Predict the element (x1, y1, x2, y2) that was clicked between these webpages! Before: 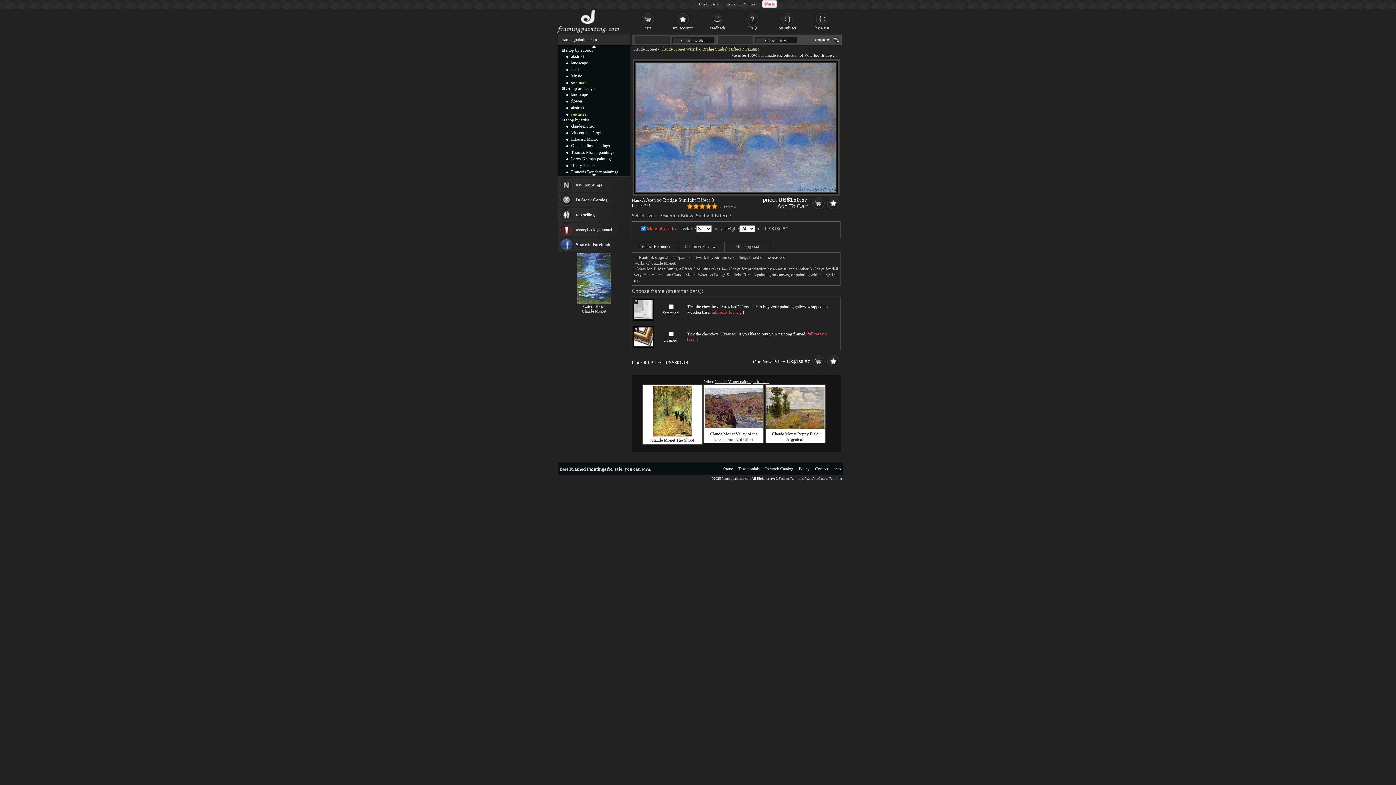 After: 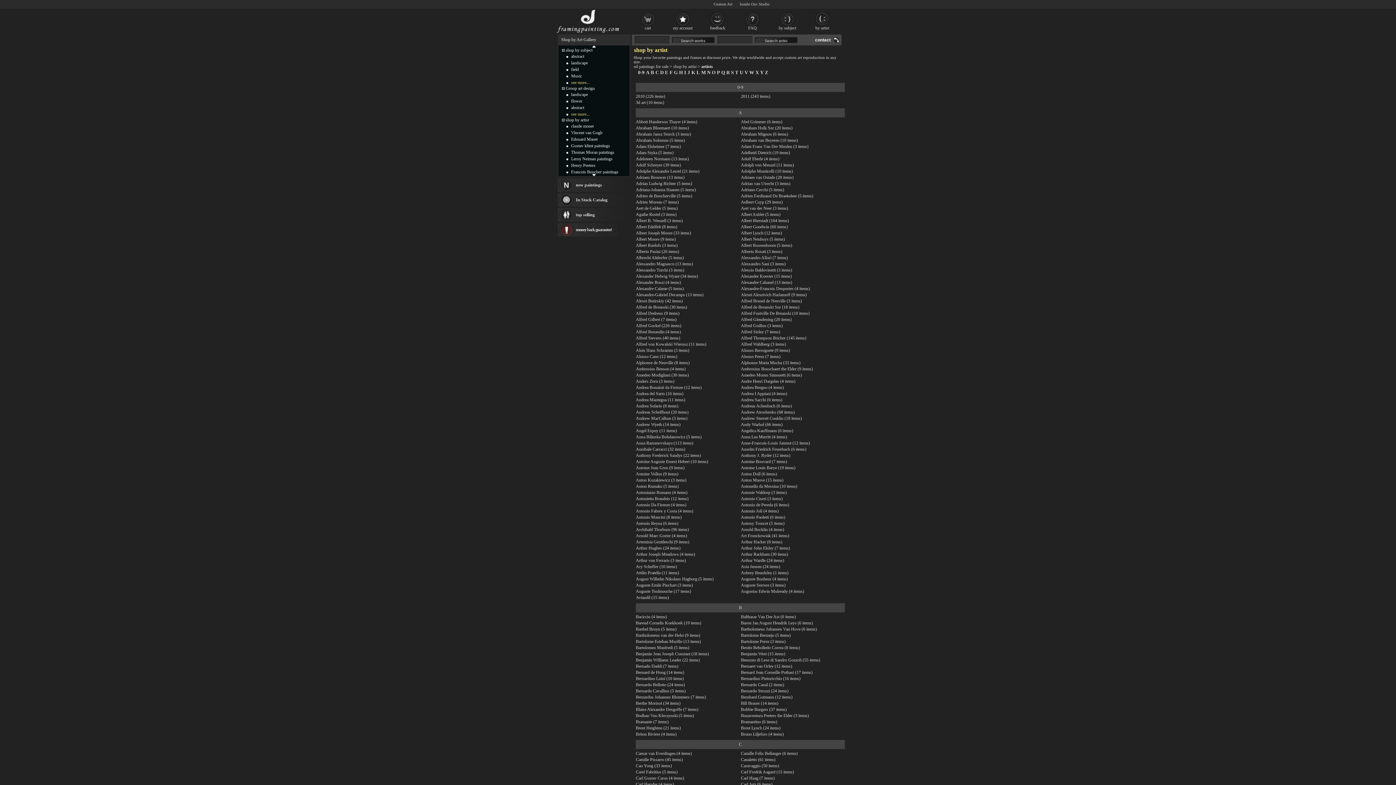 Action: label: by artist bbox: (805, 11, 839, 32)